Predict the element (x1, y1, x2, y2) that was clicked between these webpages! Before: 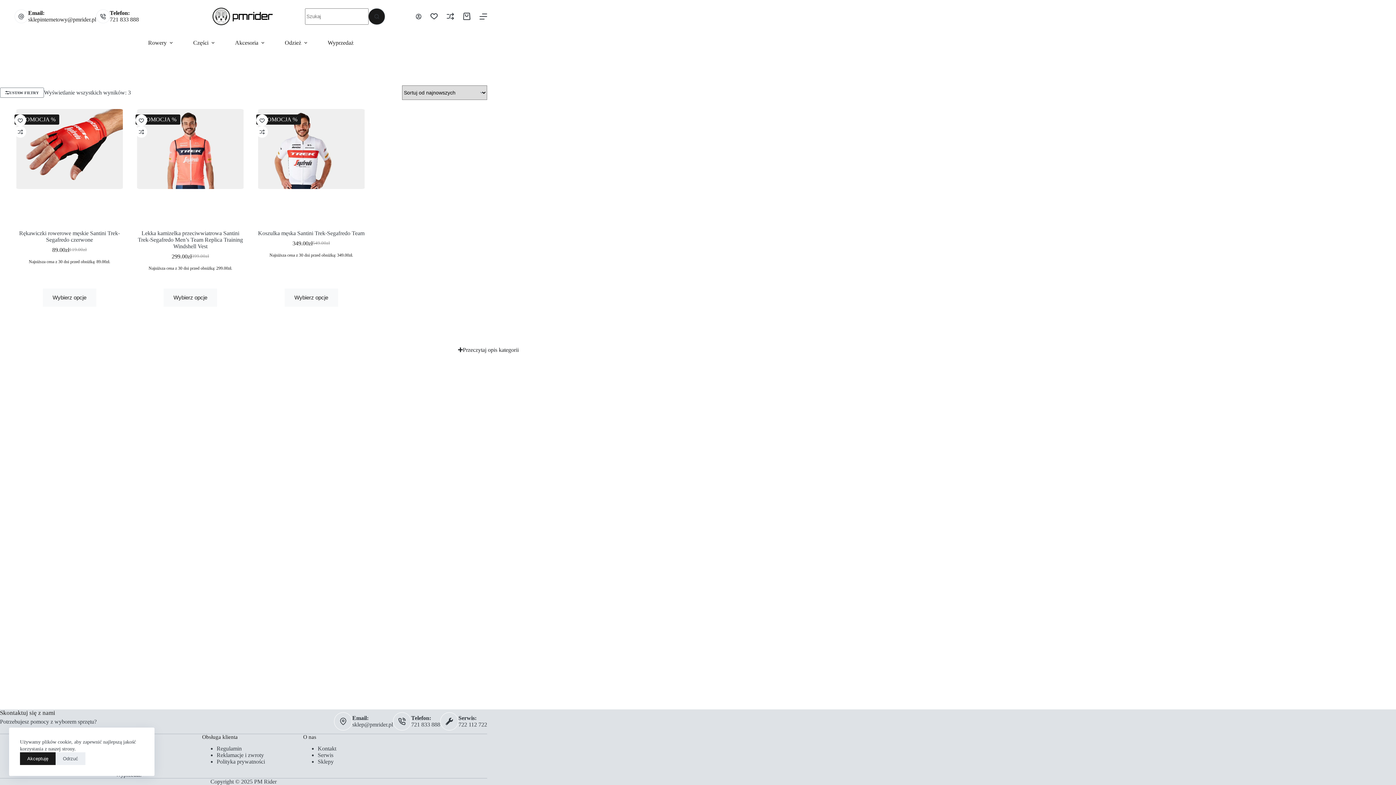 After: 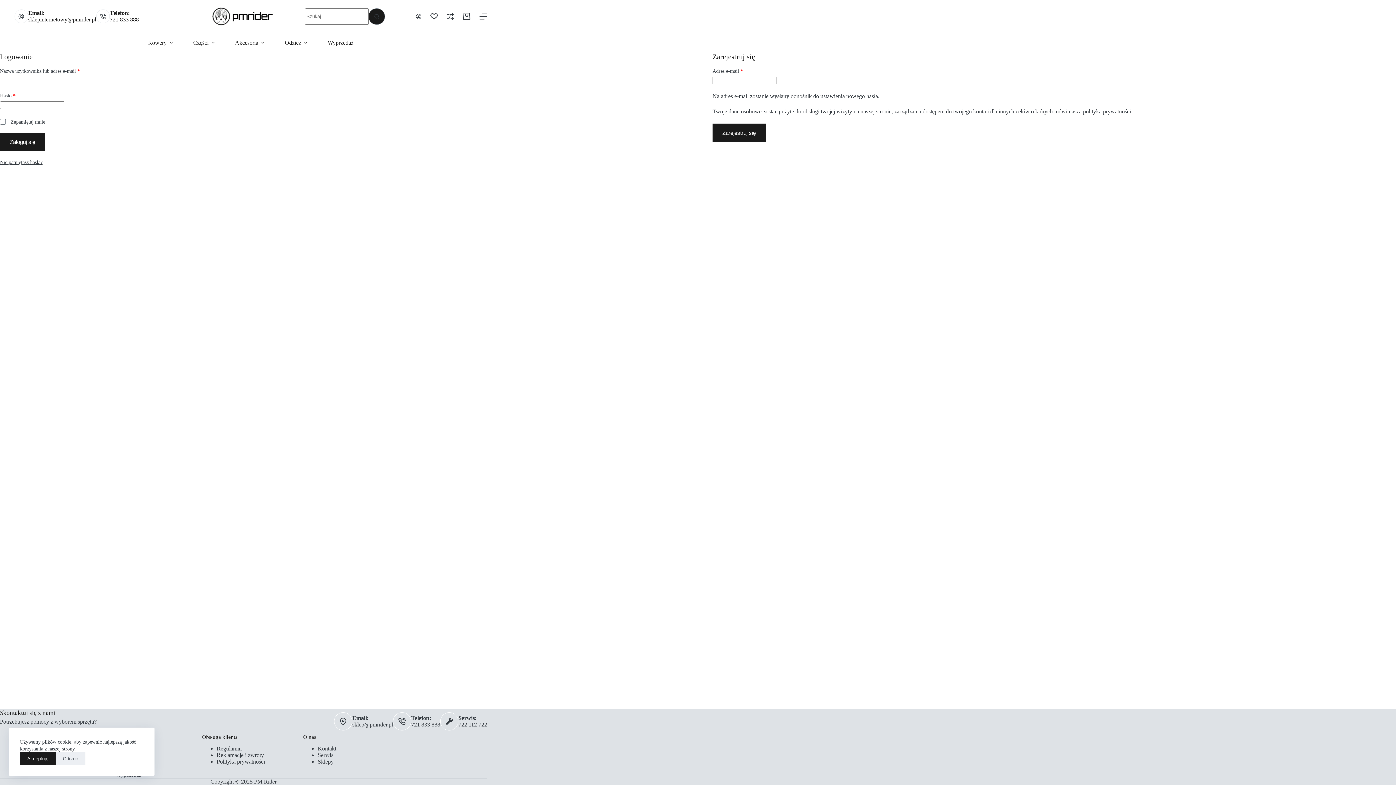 Action: label: Lista życzeń bbox: (430, 12, 437, 20)